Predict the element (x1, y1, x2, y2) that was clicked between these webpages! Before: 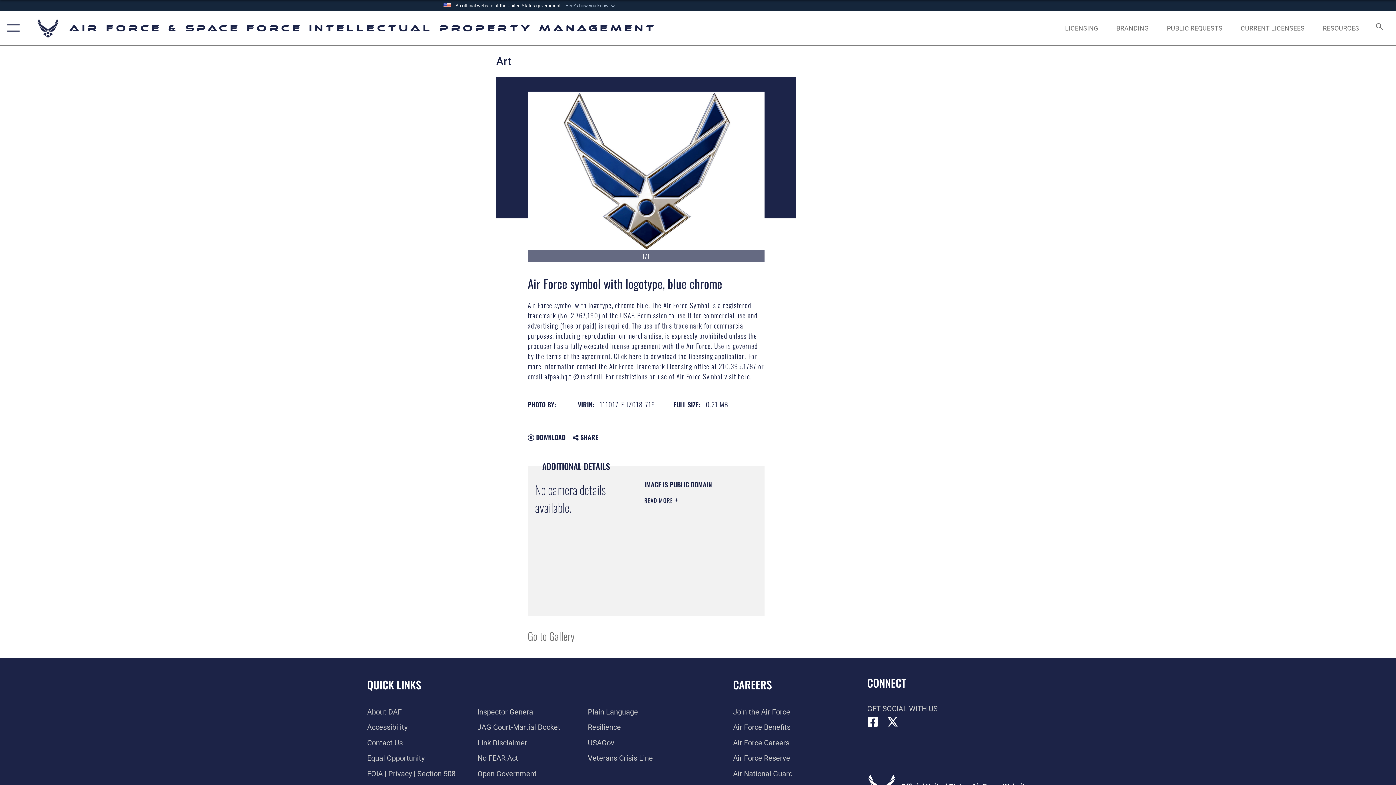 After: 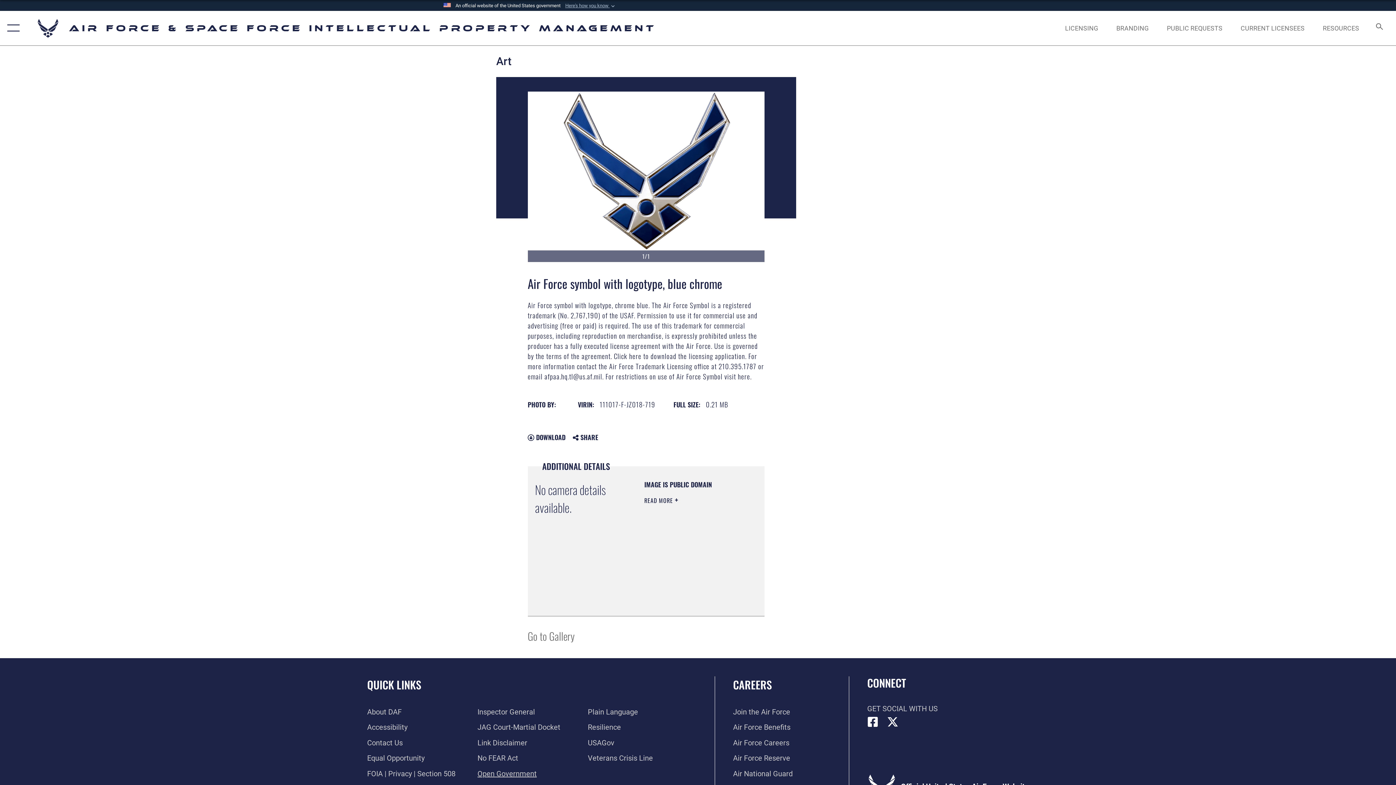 Action: bbox: (477, 769, 536, 778) label: Link to Open Government Website opens in a new window